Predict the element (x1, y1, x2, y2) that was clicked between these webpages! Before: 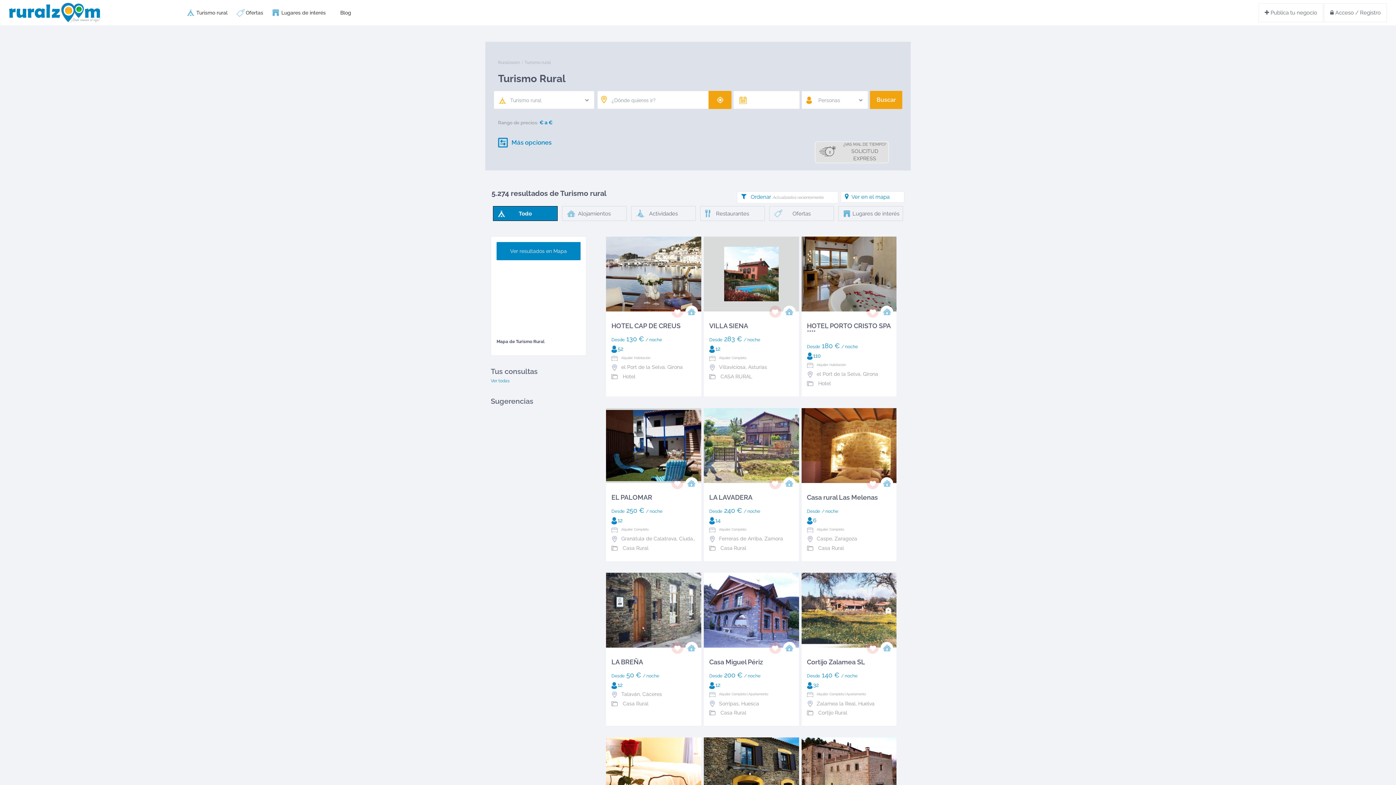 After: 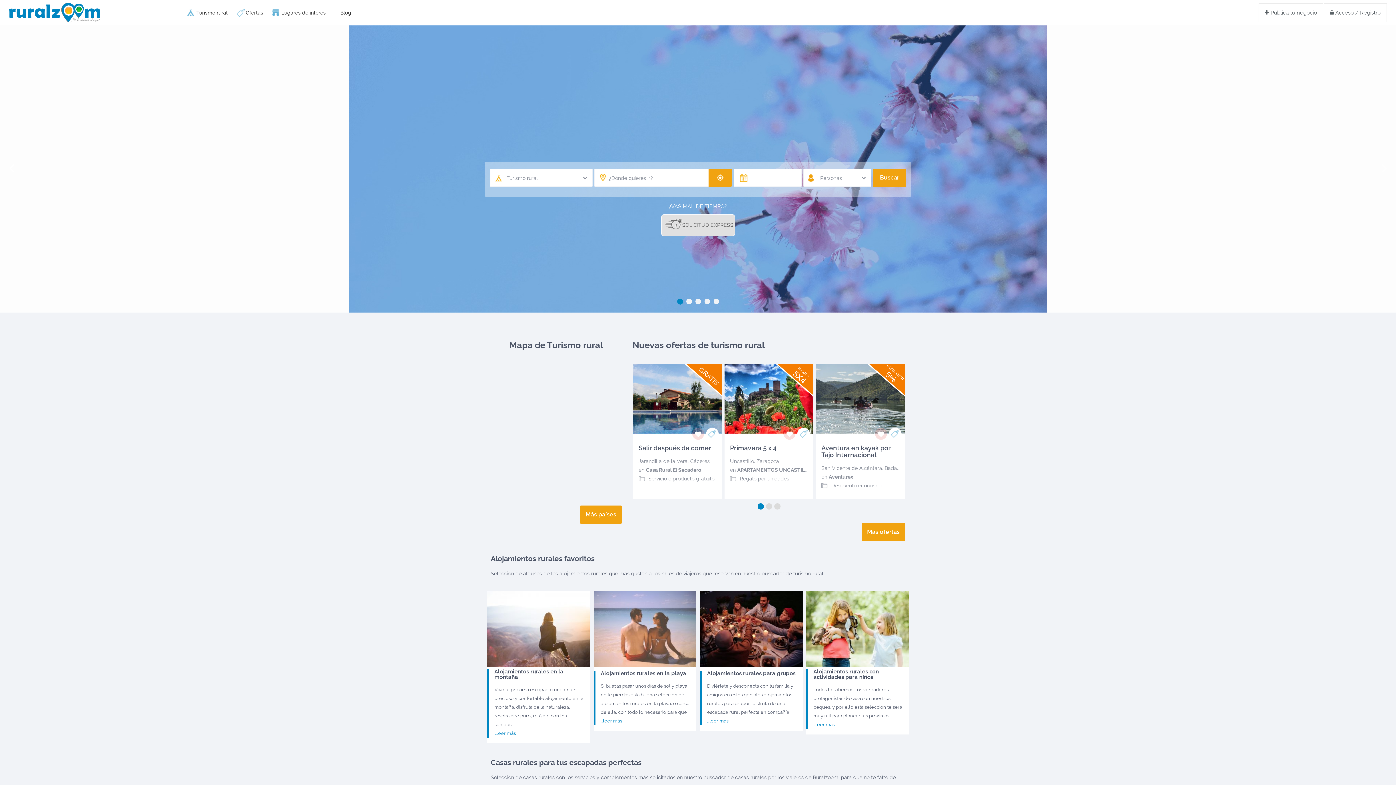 Action: bbox: (524, 60, 550, 65) label: Turismo rural